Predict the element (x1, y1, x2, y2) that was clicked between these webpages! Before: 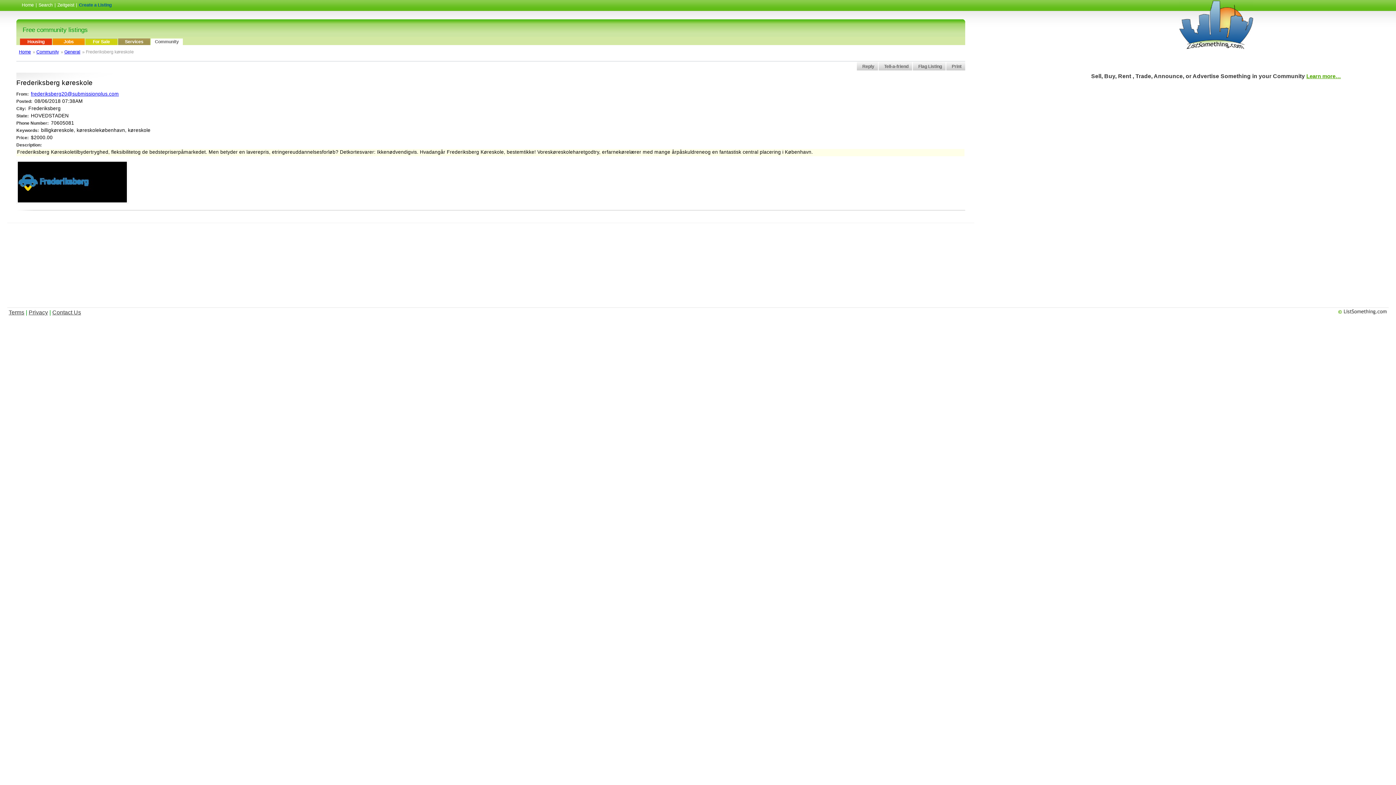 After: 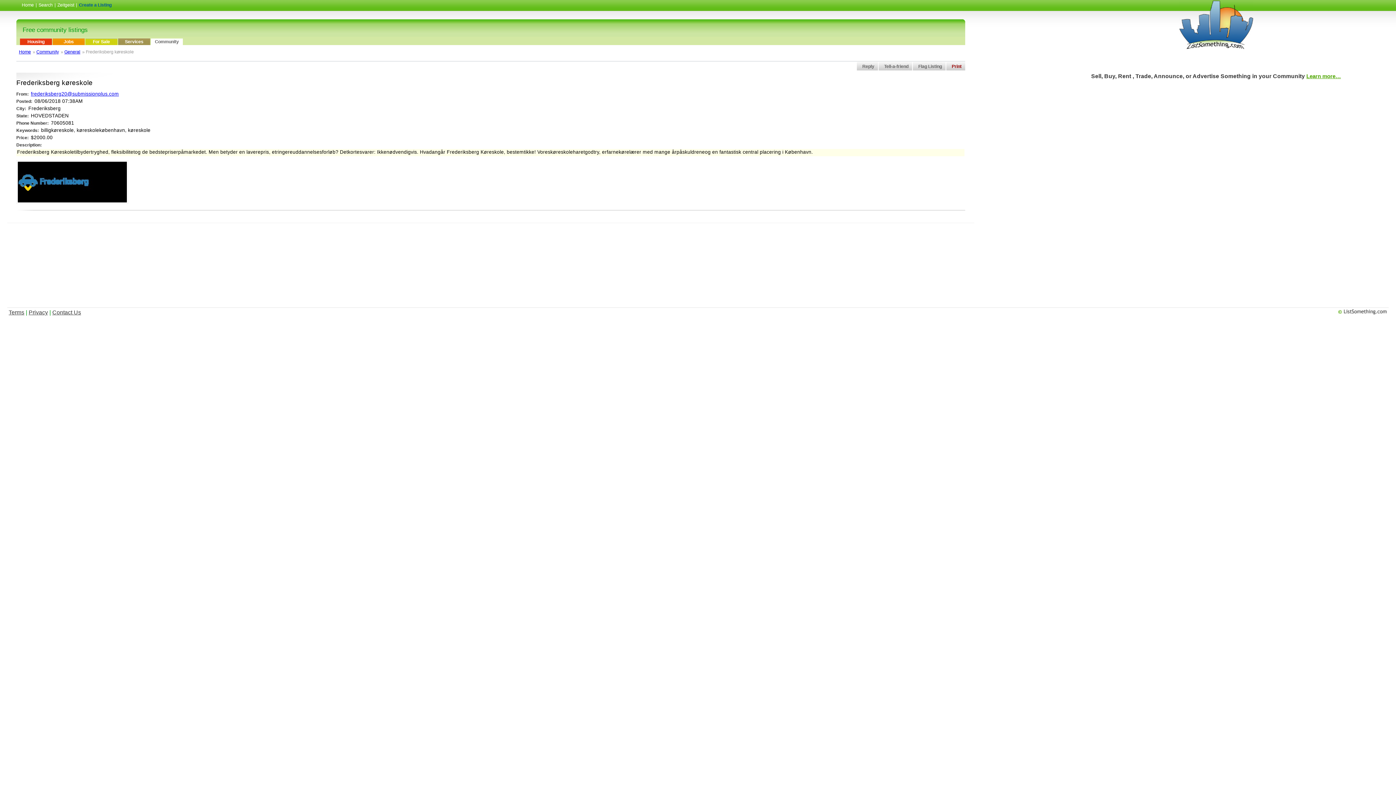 Action: label: Print bbox: (949, 61, 965, 70)